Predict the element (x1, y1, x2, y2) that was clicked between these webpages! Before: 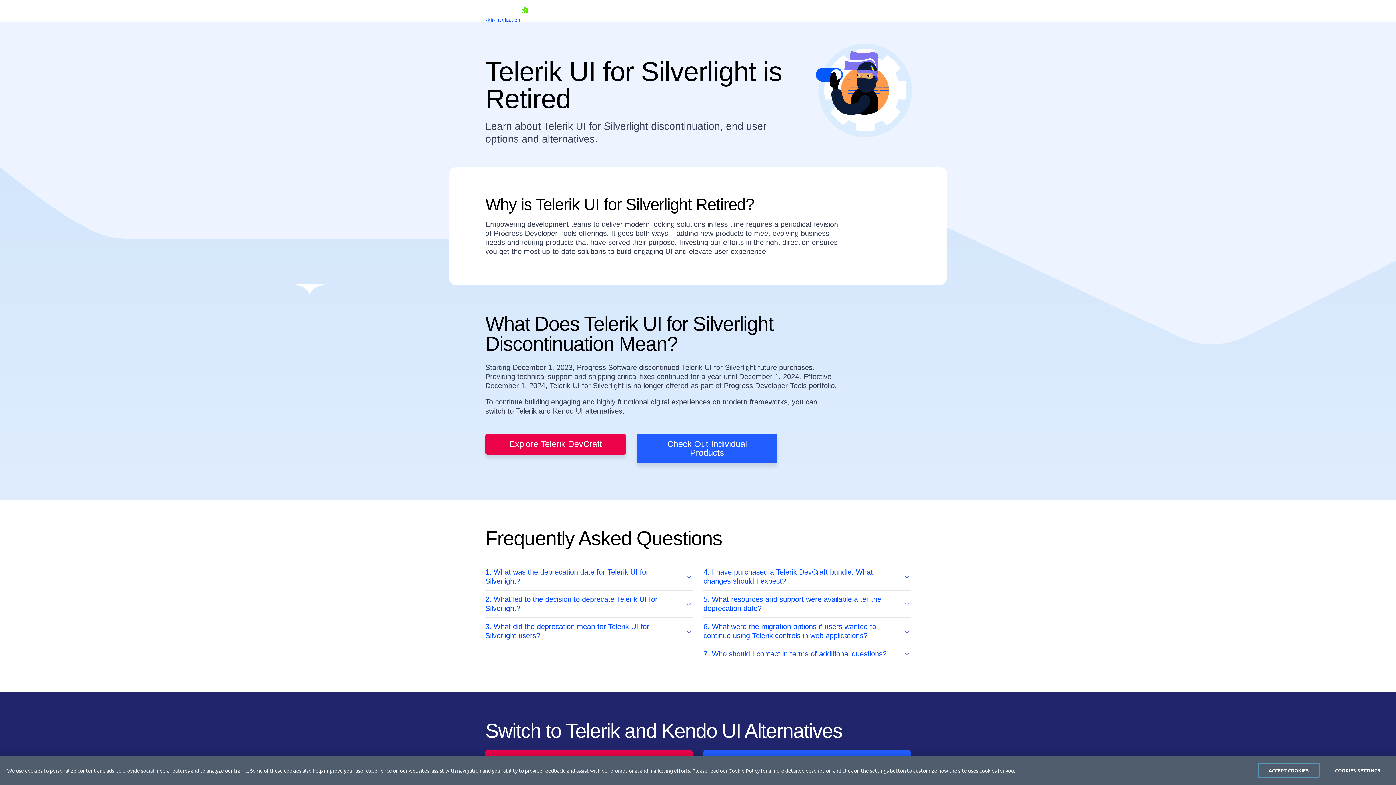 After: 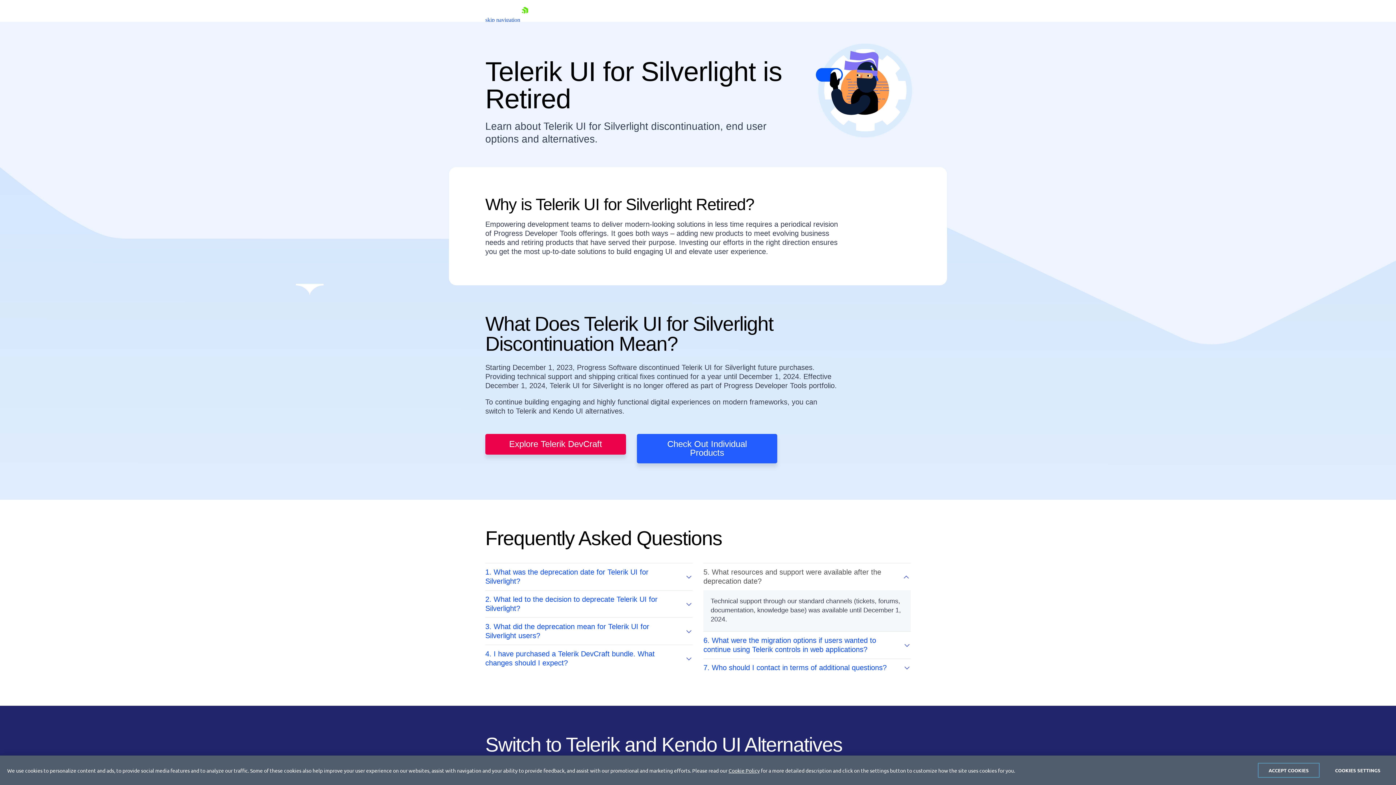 Action: label: 5. What resources and support were available after the deprecation date? bbox: (703, 590, 910, 613)